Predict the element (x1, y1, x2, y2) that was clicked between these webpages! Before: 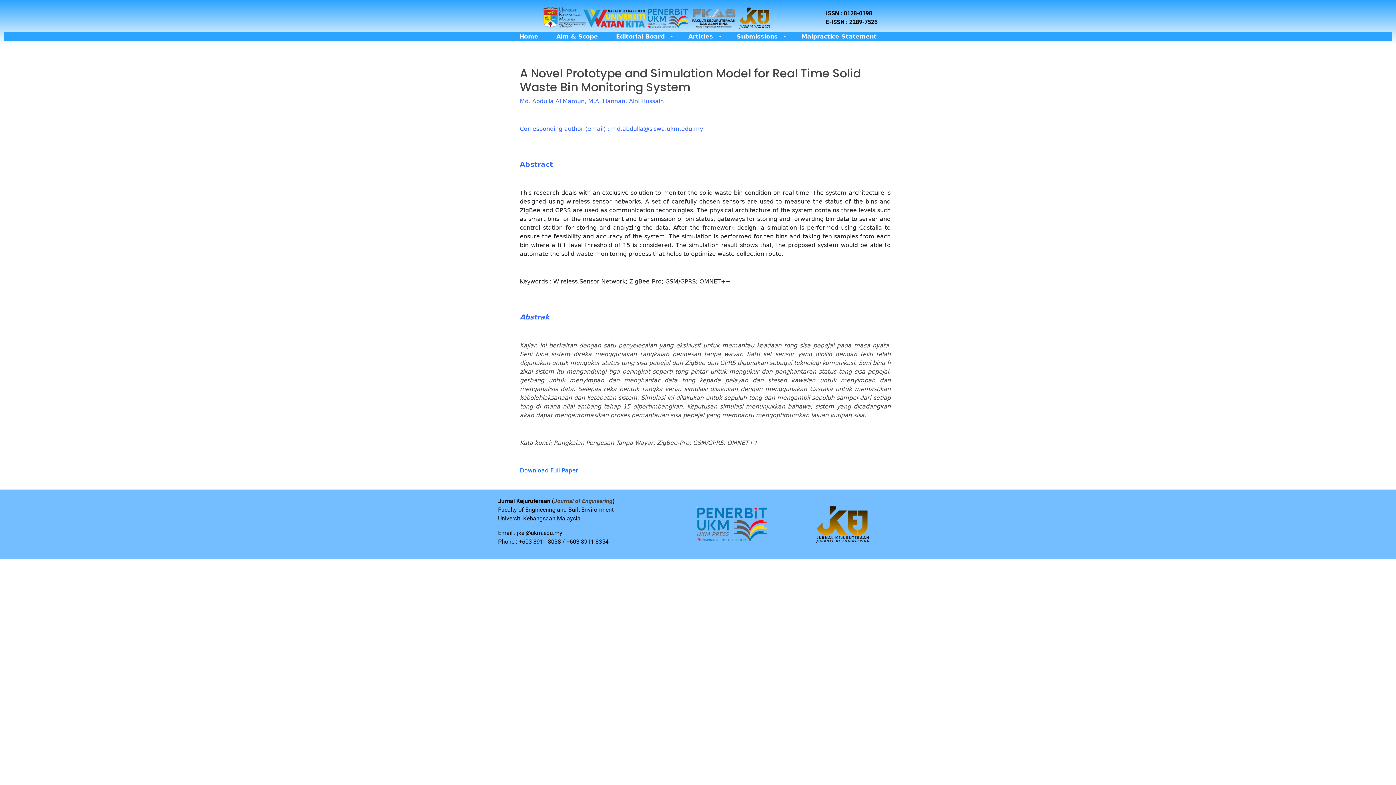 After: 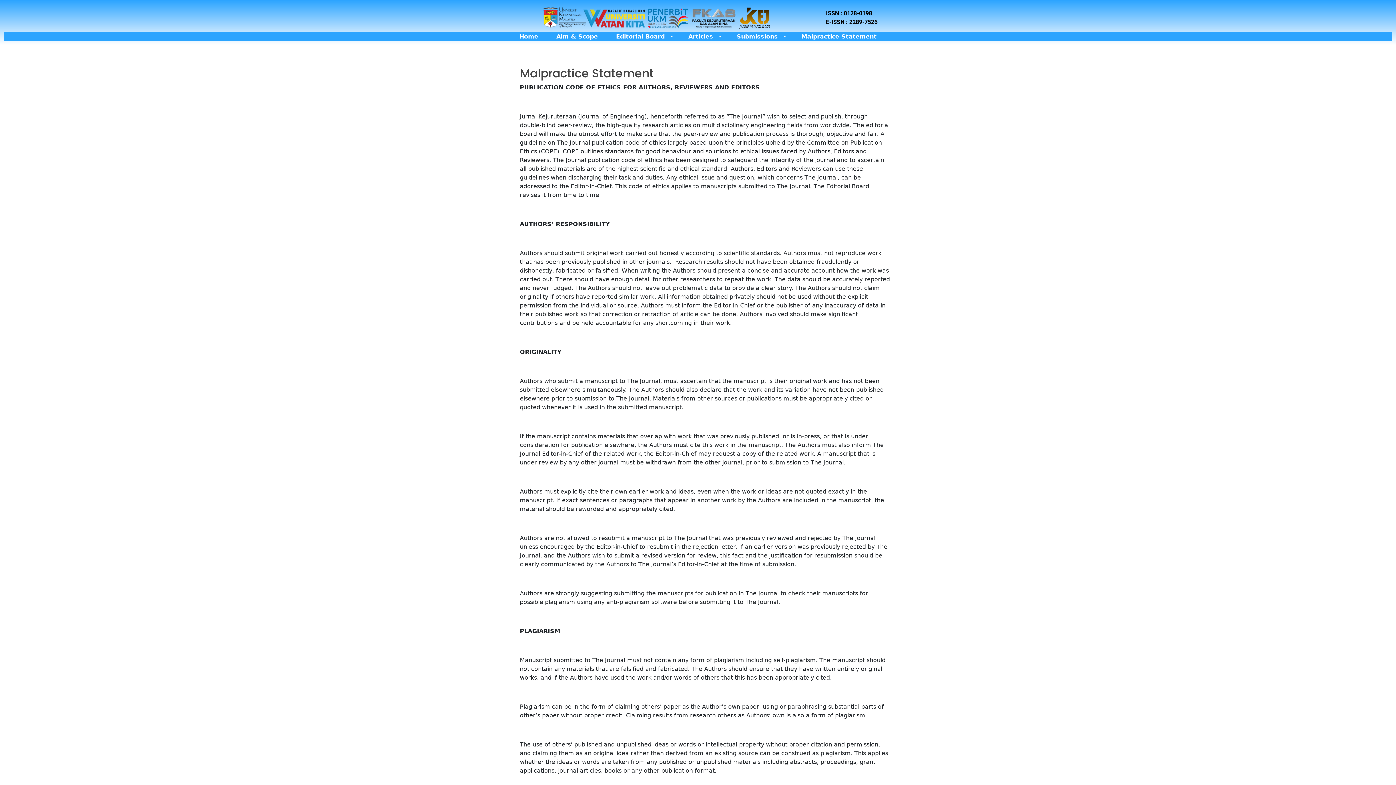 Action: bbox: (792, 27, 886, 45) label: Malpractice Statement